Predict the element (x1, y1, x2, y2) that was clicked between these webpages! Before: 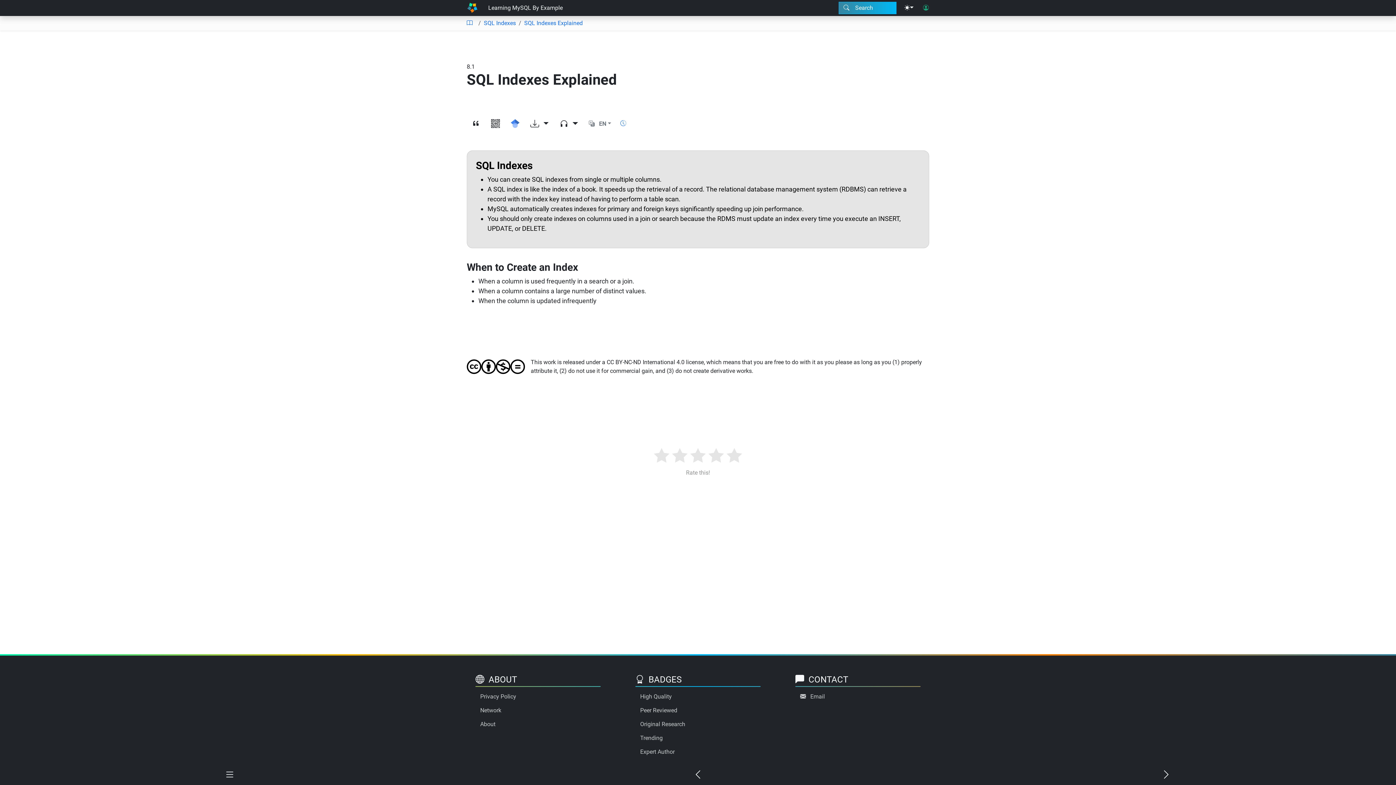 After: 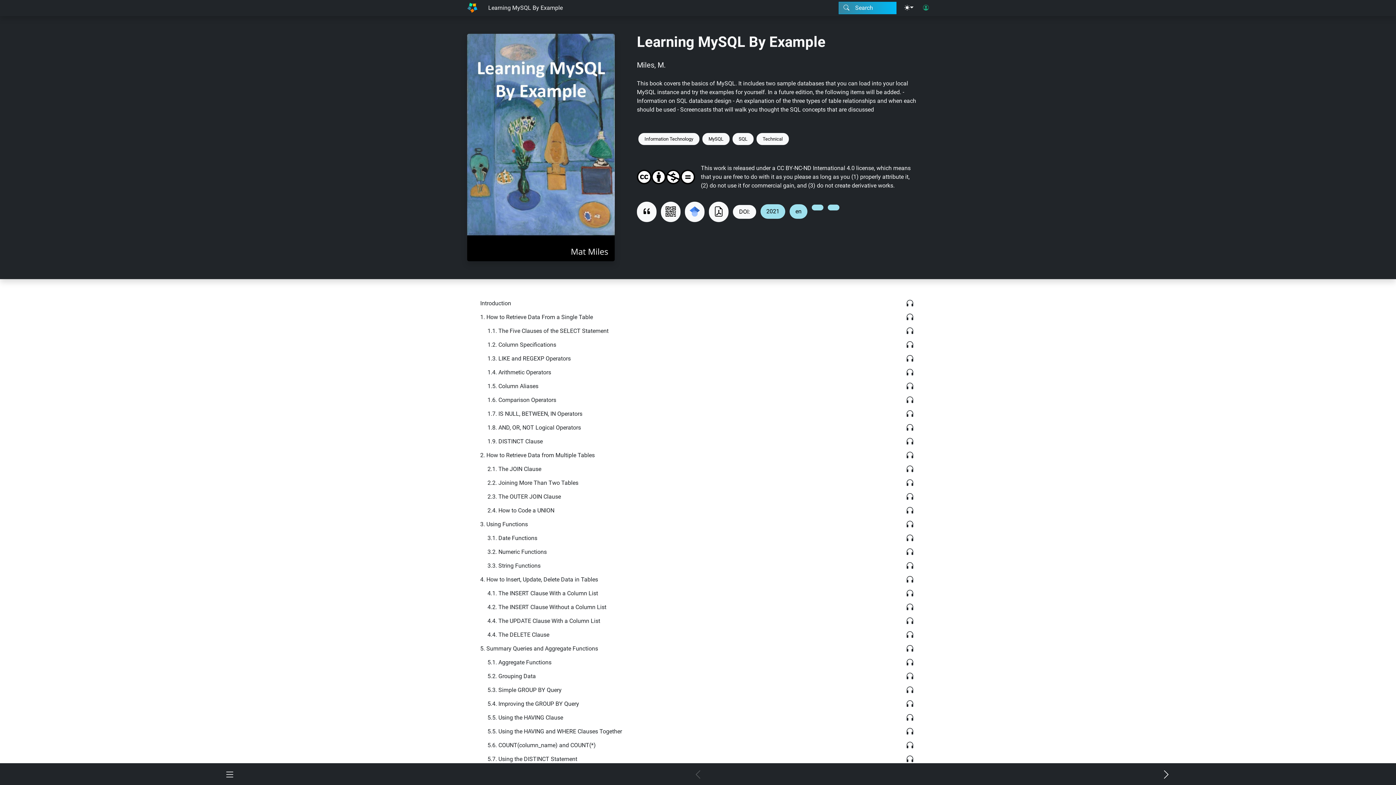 Action: bbox: (464, 18, 475, 27)